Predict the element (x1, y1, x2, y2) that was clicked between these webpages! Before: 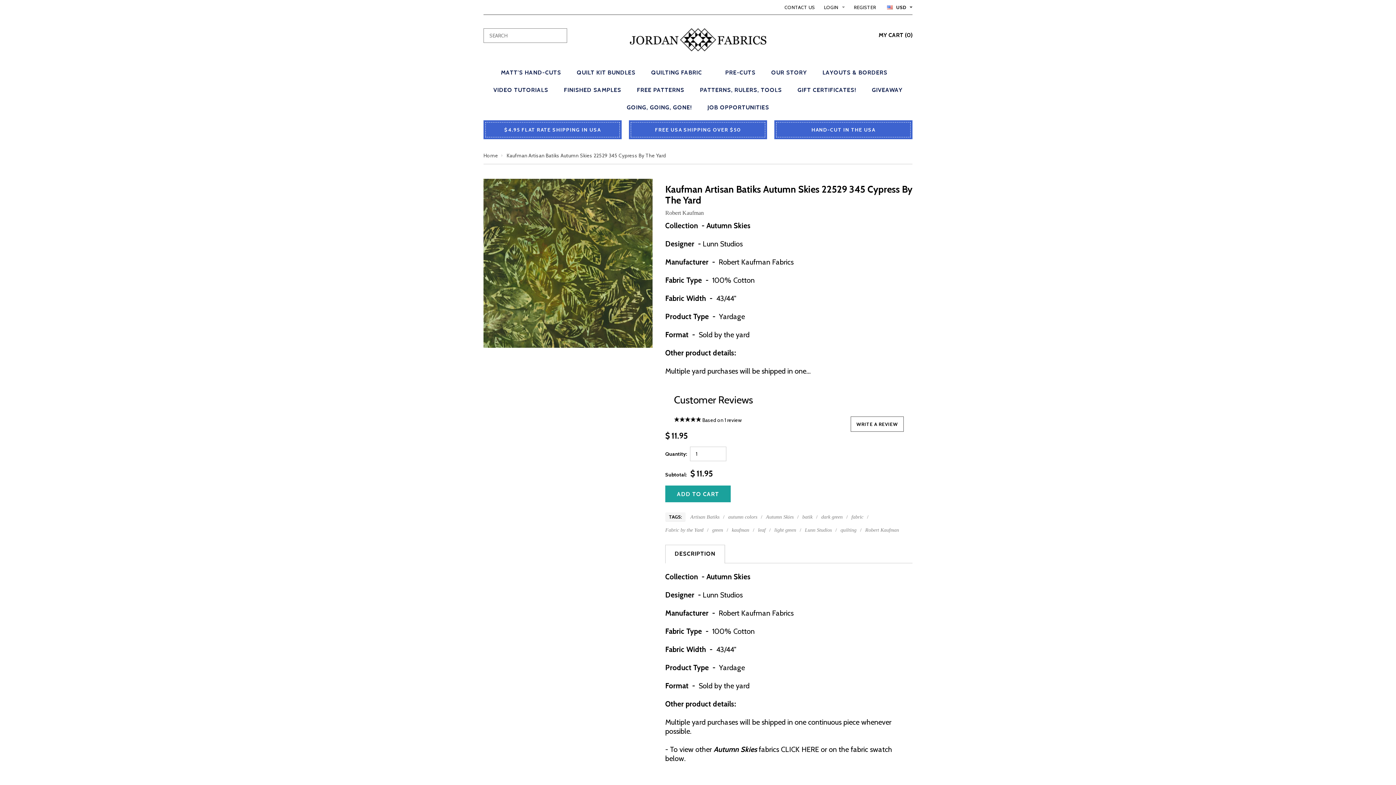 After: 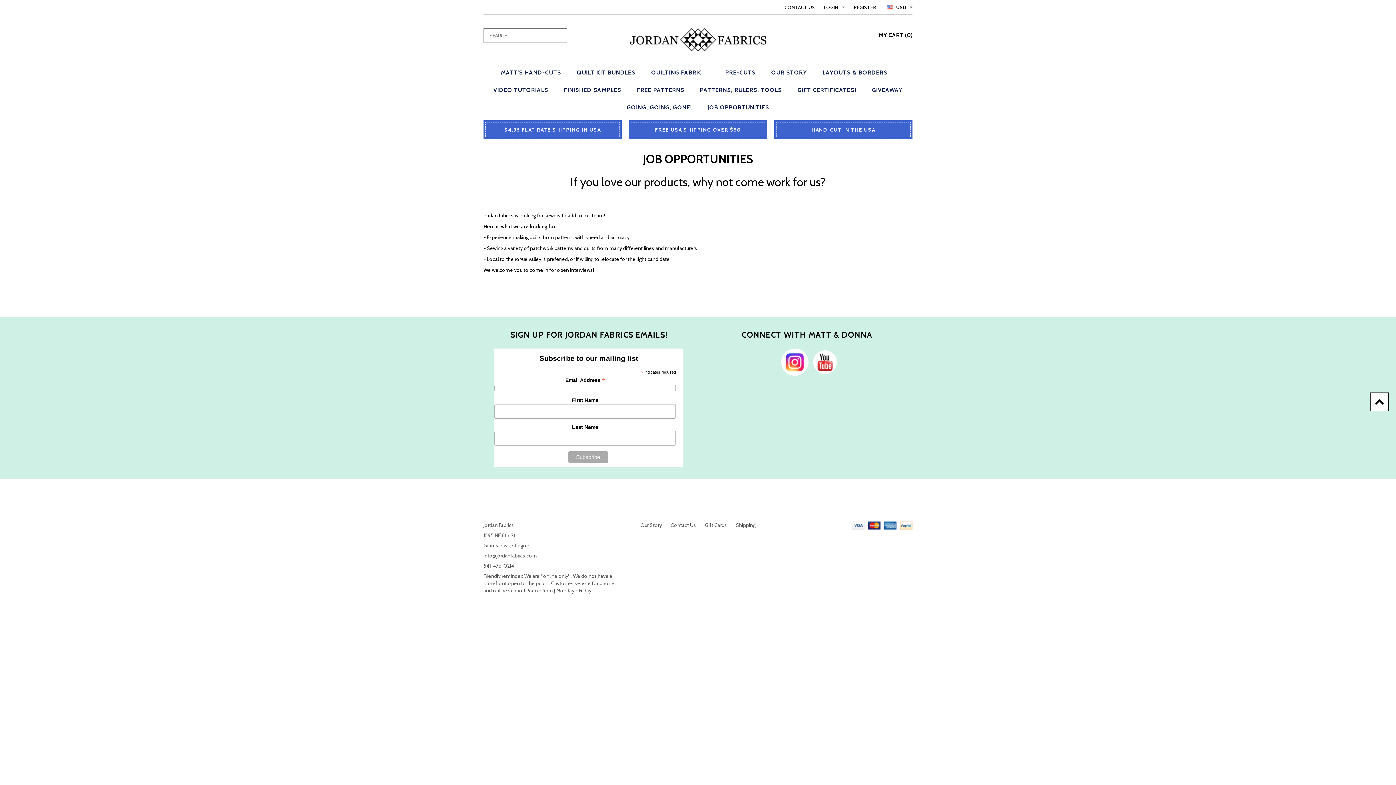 Action: label: JOB OPPORTUNITIES bbox: (707, 104, 769, 111)